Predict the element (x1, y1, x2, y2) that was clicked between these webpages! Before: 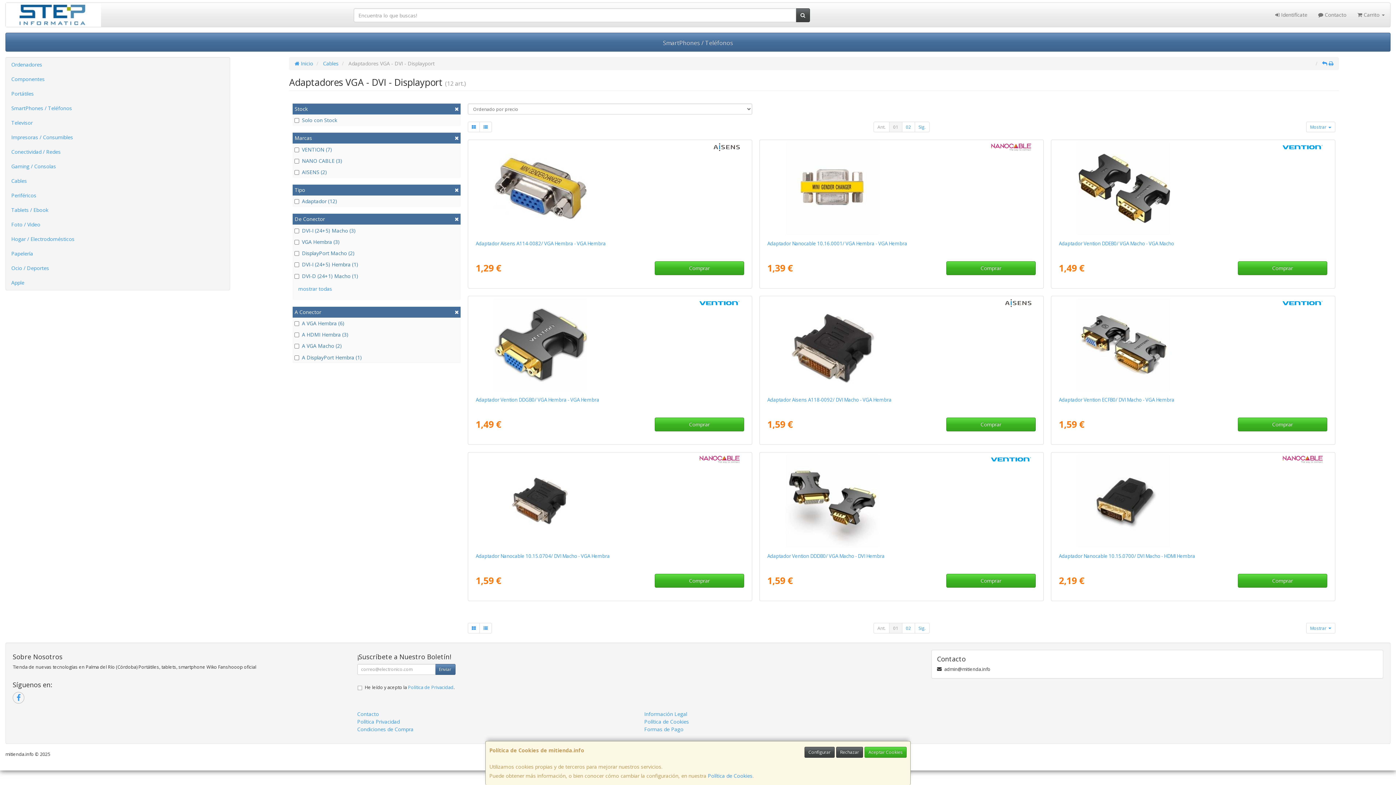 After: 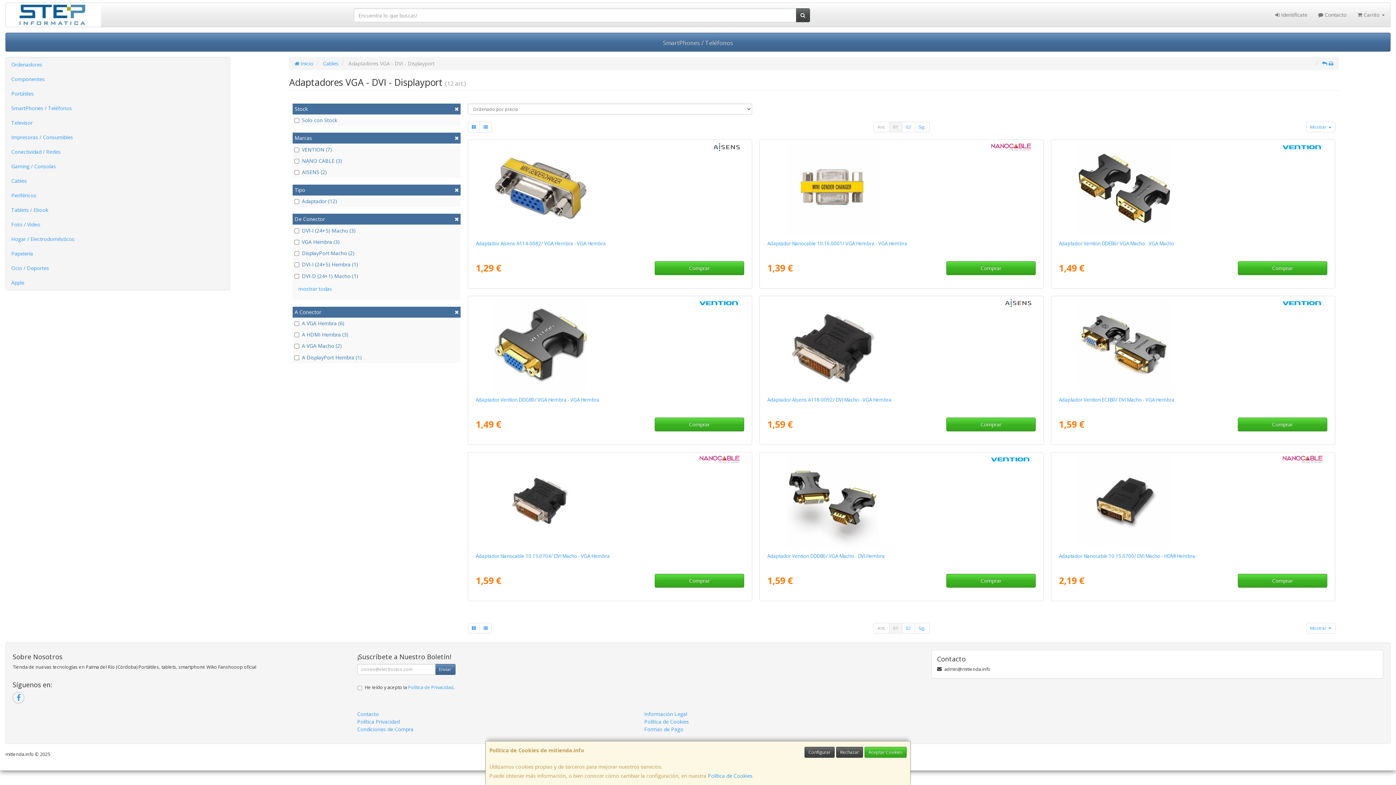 Action: label: Ant. bbox: (873, 623, 889, 633)